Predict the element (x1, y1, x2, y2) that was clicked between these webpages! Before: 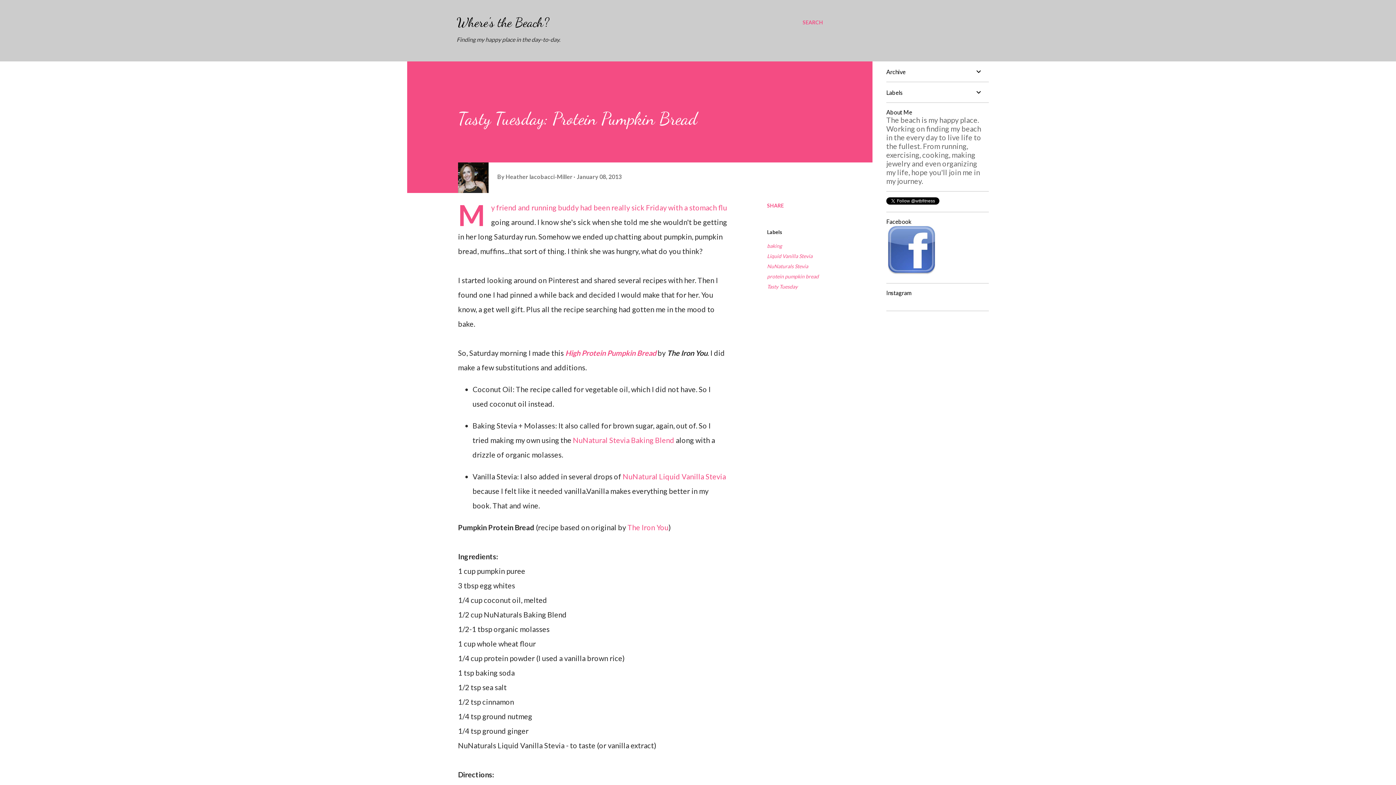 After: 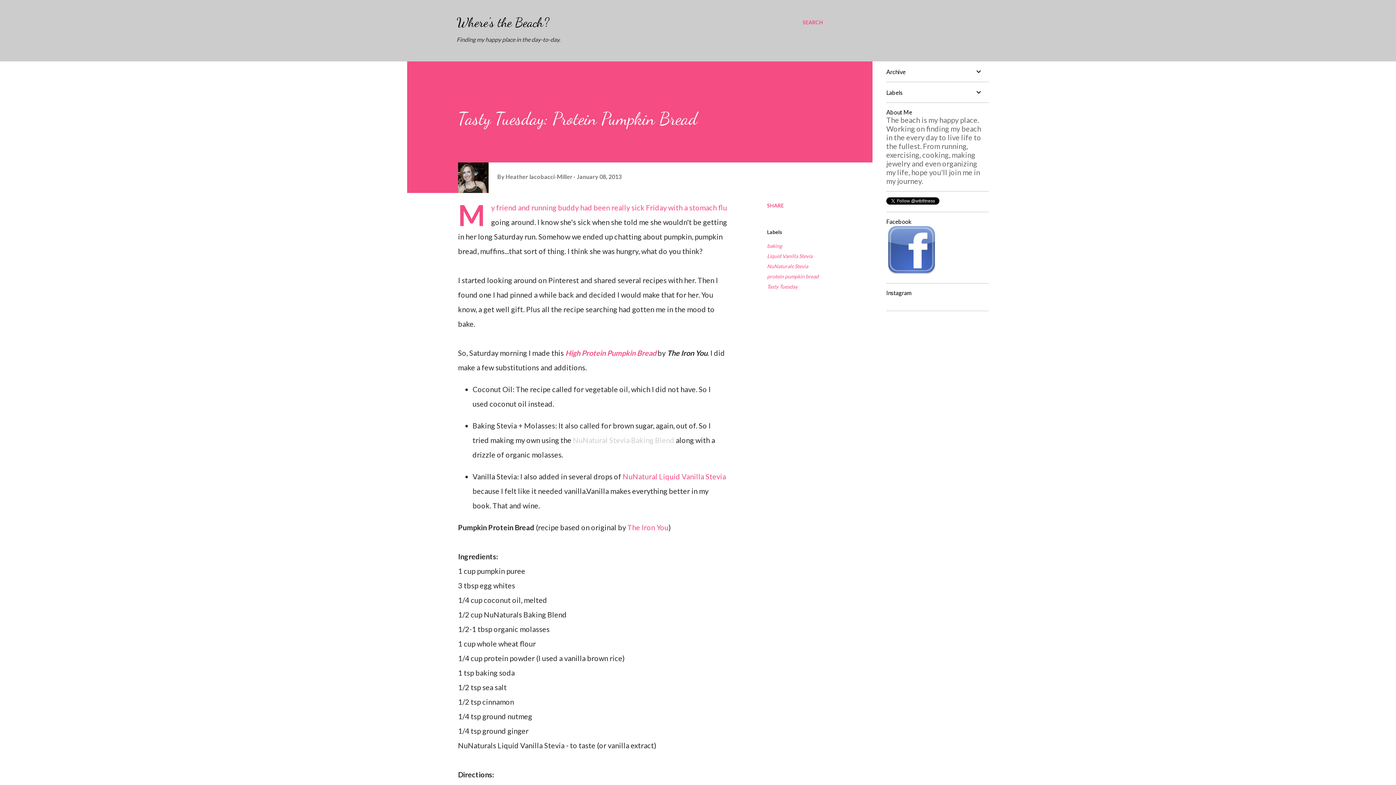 Action: bbox: (571, 436, 676, 444) label:  NuNatural Stevia Baking Blend 